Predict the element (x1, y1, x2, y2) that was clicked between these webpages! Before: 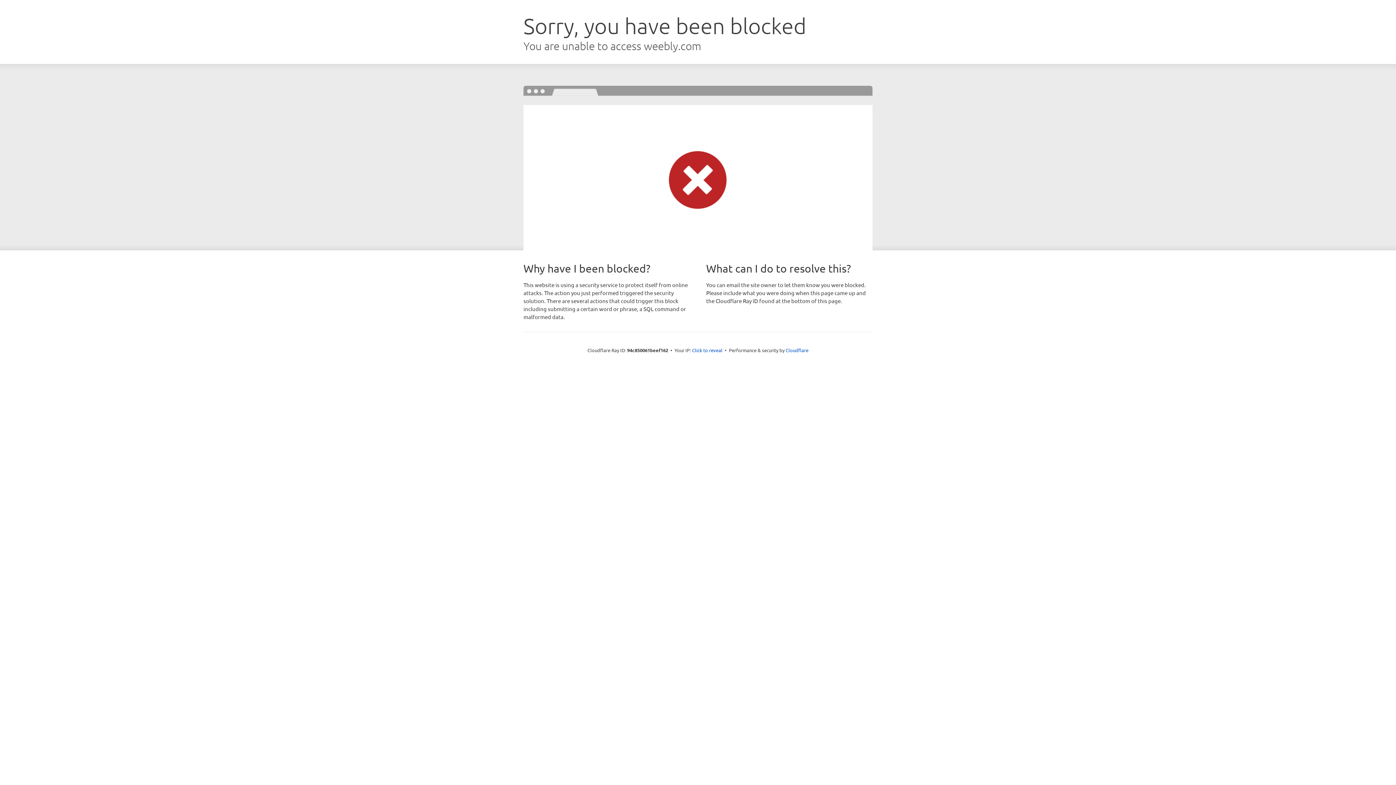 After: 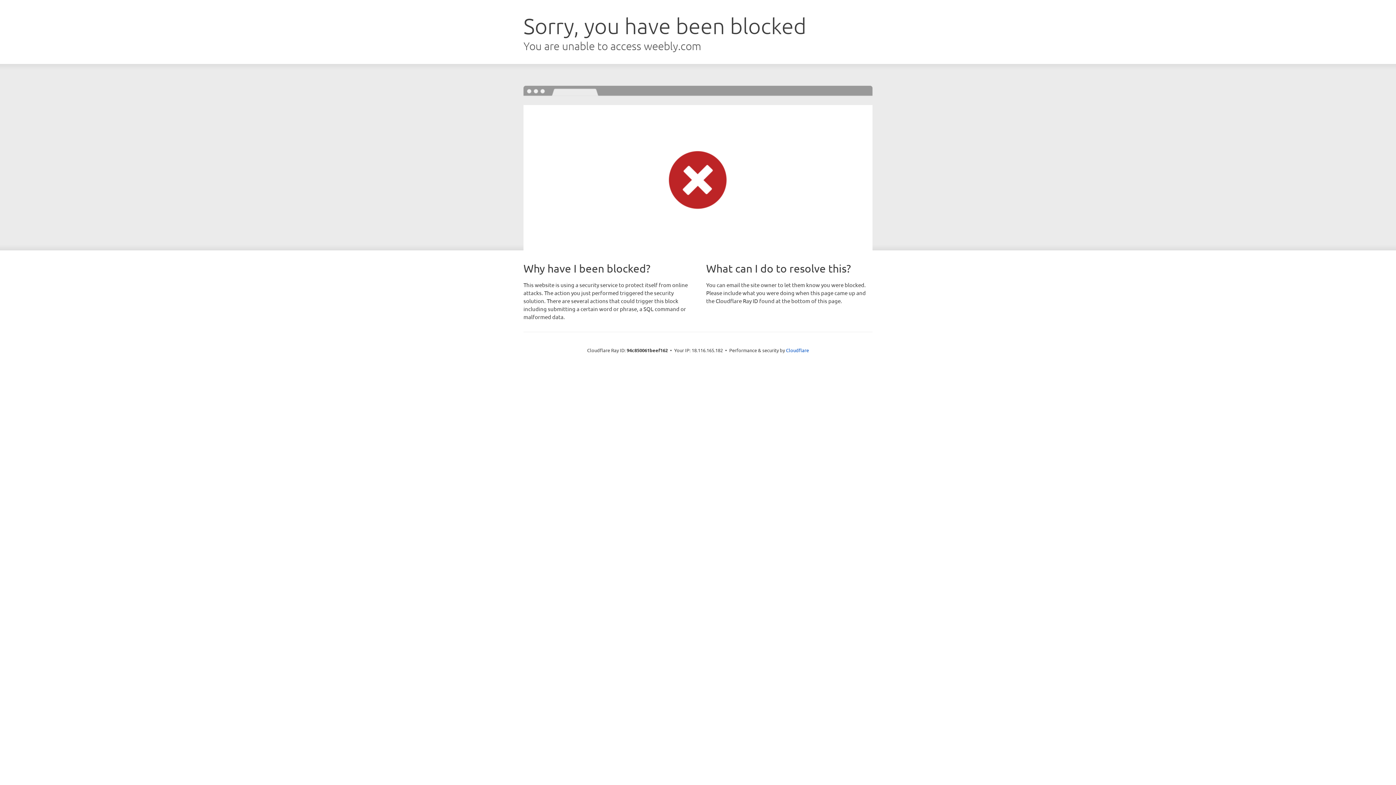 Action: bbox: (692, 346, 722, 353) label: Click to reveal